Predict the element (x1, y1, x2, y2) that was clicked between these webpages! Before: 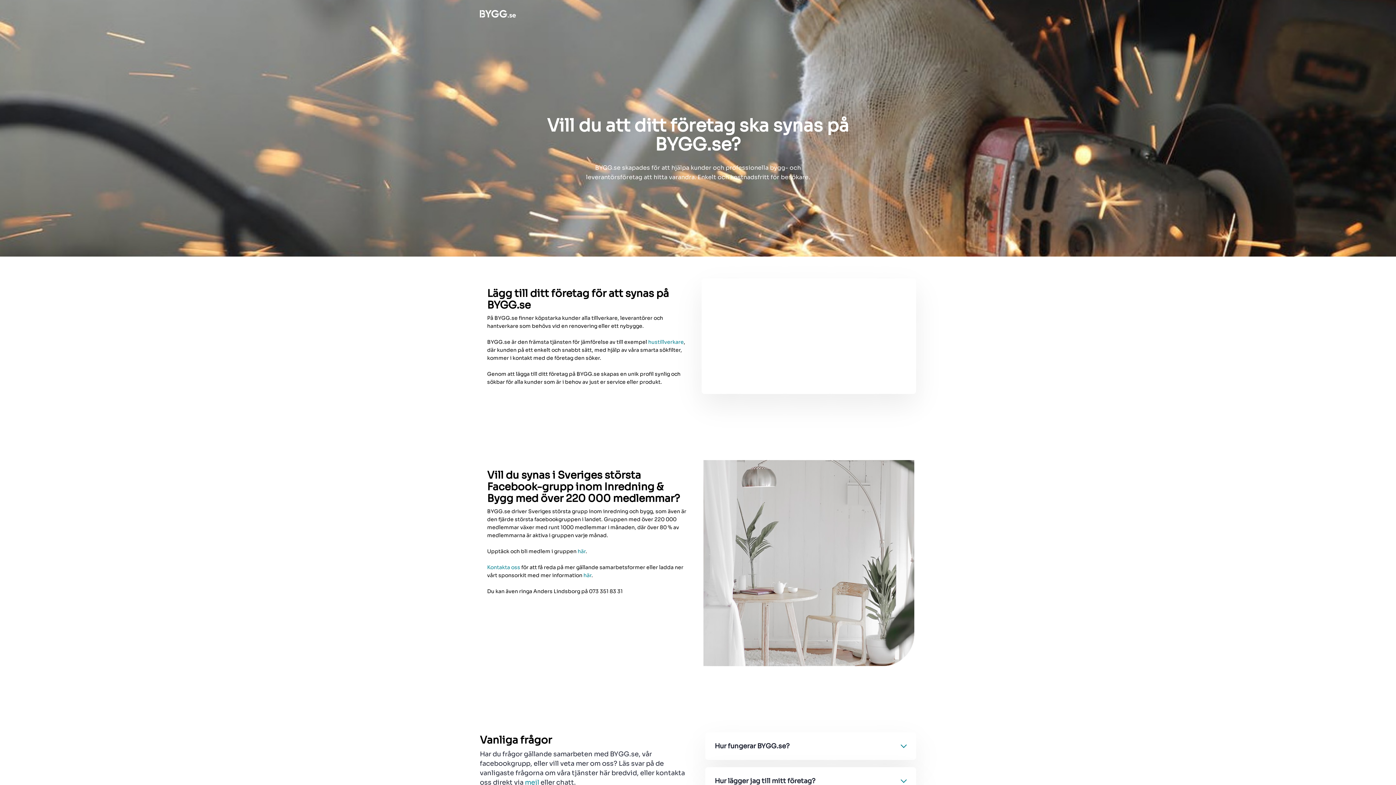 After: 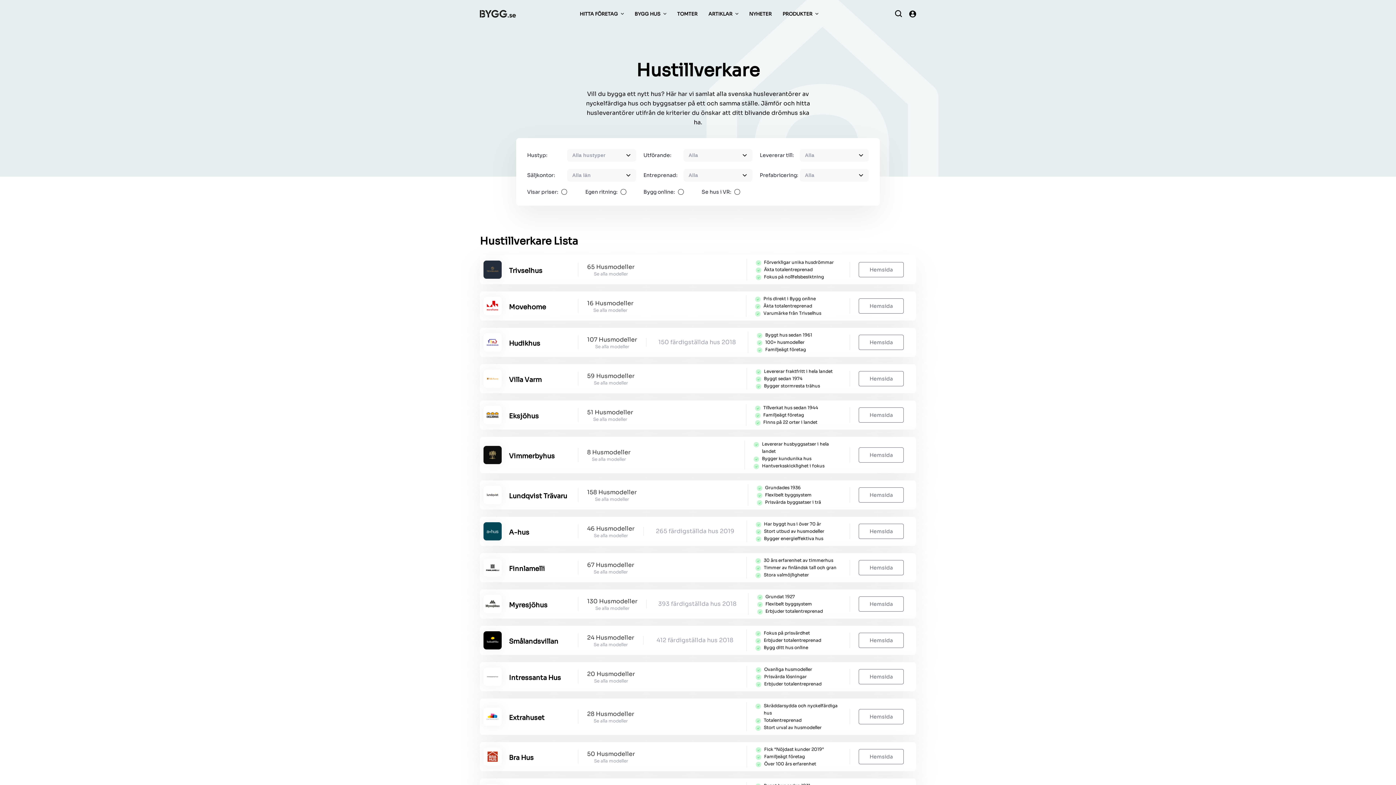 Action: bbox: (648, 338, 684, 345) label: hustillverkare